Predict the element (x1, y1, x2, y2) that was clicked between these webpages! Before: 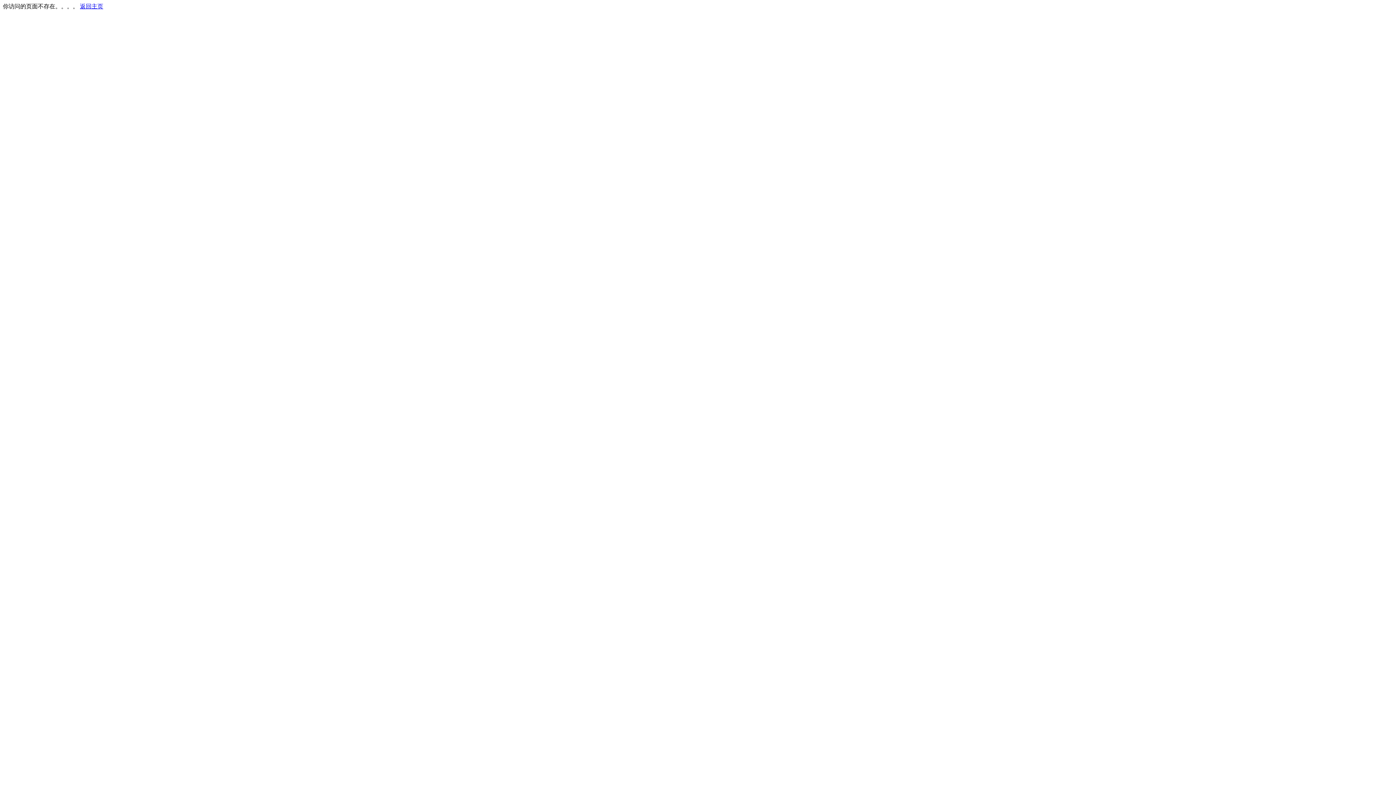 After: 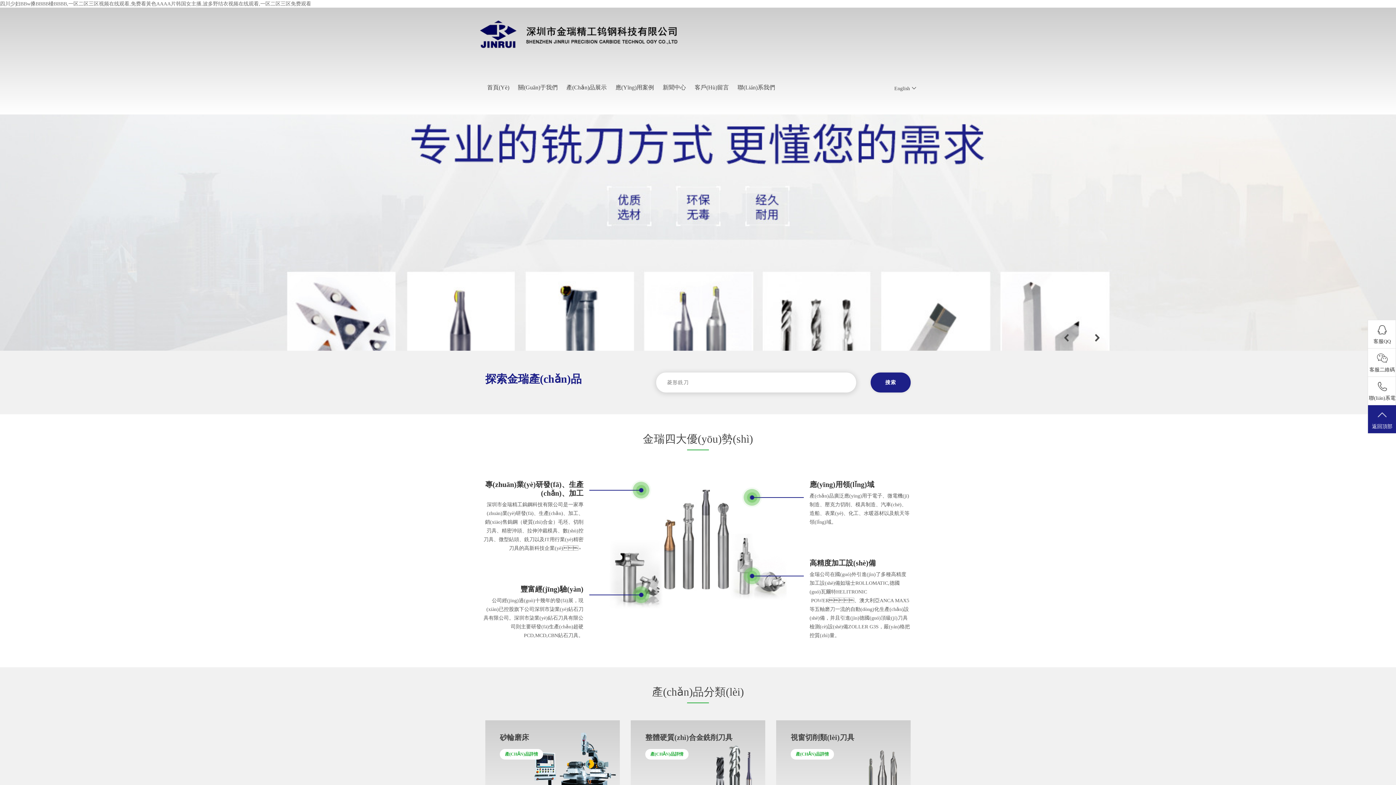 Action: bbox: (80, 3, 103, 9) label: 返回主页